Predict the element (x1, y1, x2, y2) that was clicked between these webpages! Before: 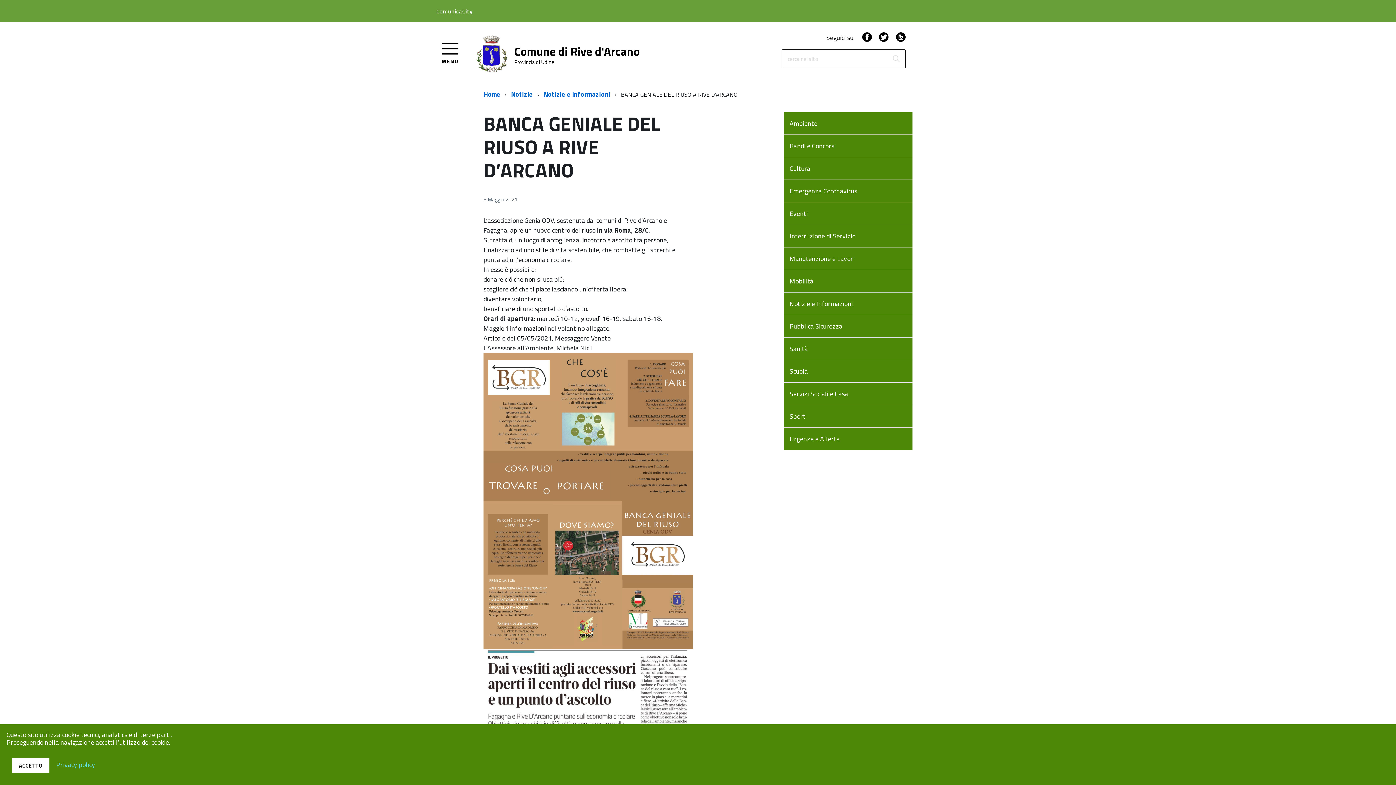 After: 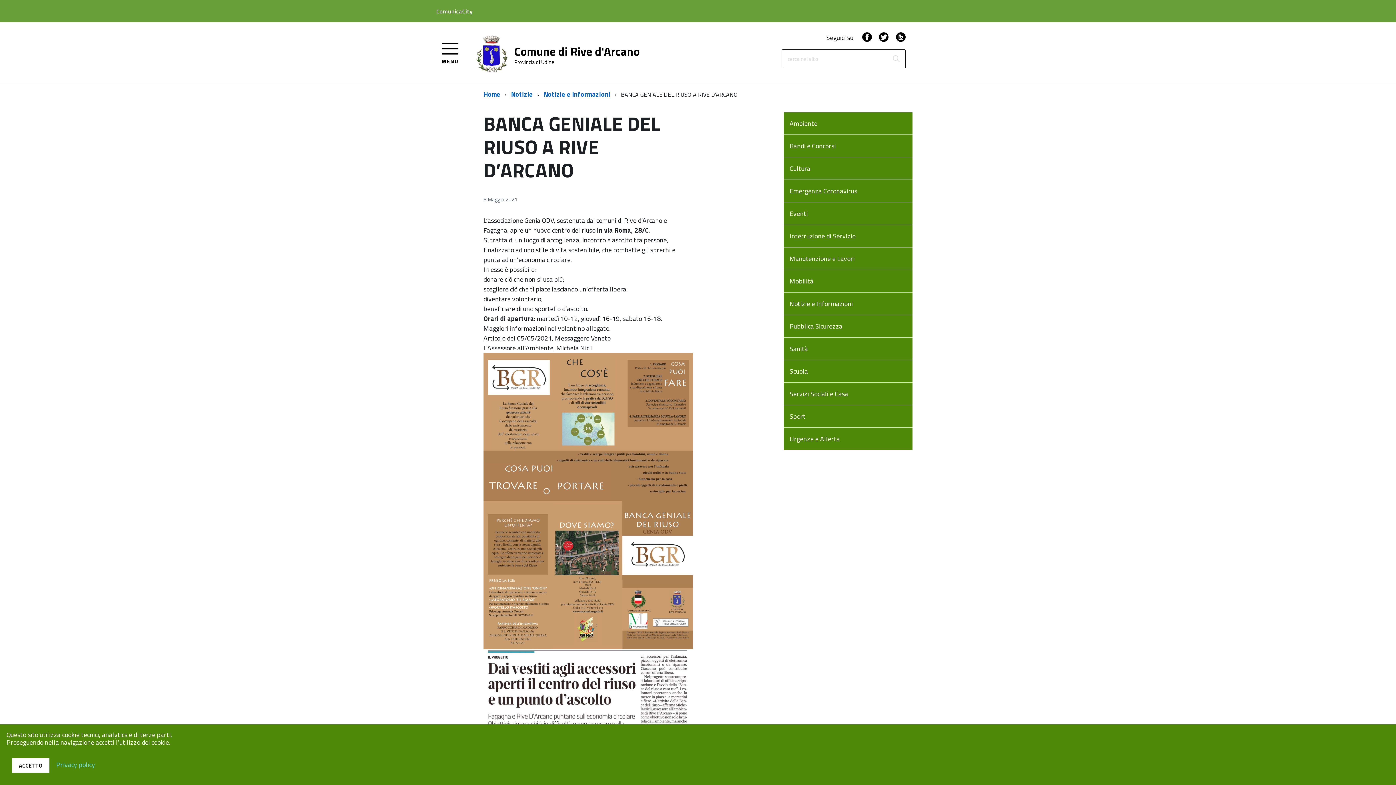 Action: bbox: (862, 32, 872, 42) label: Facebook